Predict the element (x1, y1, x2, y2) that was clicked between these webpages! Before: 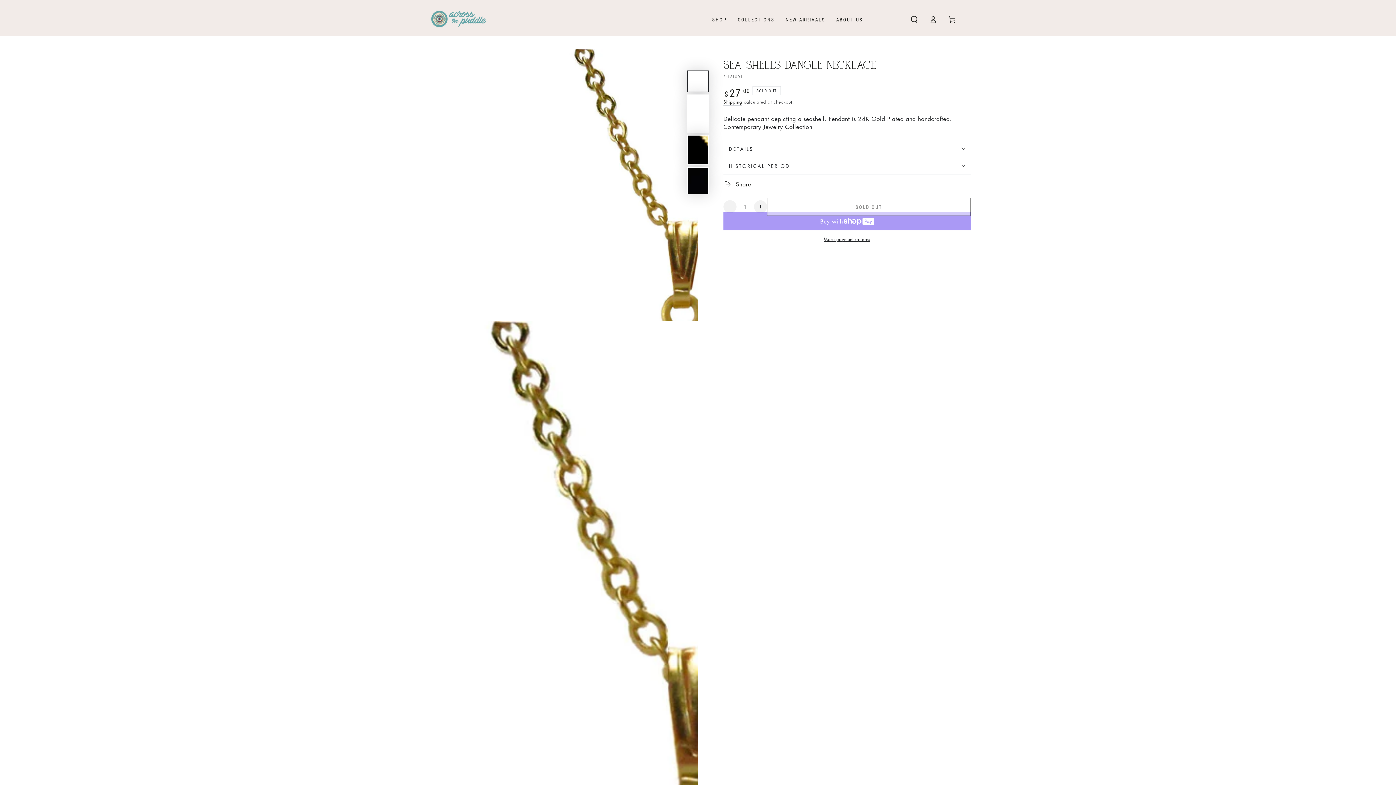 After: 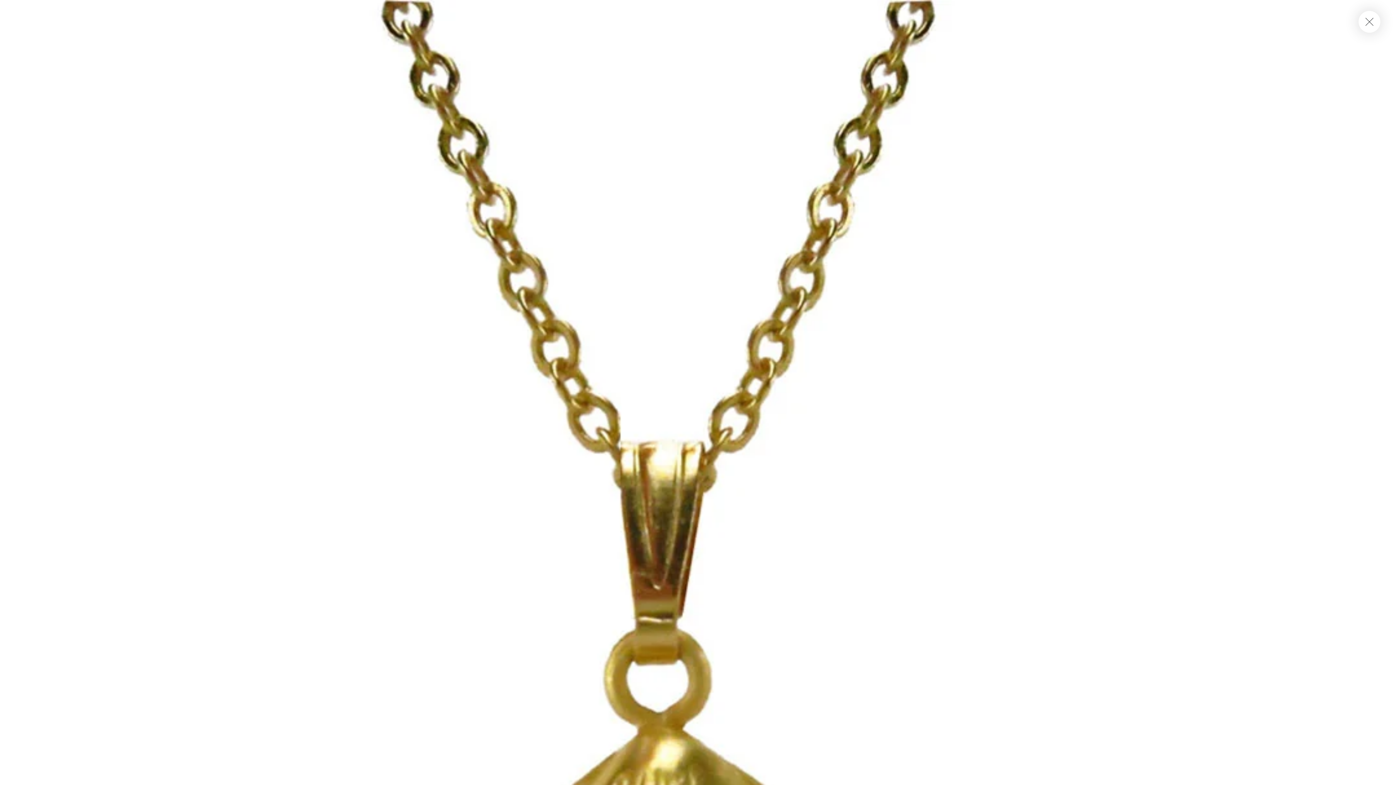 Action: label: Open media 1 in modal bbox: (425, 48, 698, 321)